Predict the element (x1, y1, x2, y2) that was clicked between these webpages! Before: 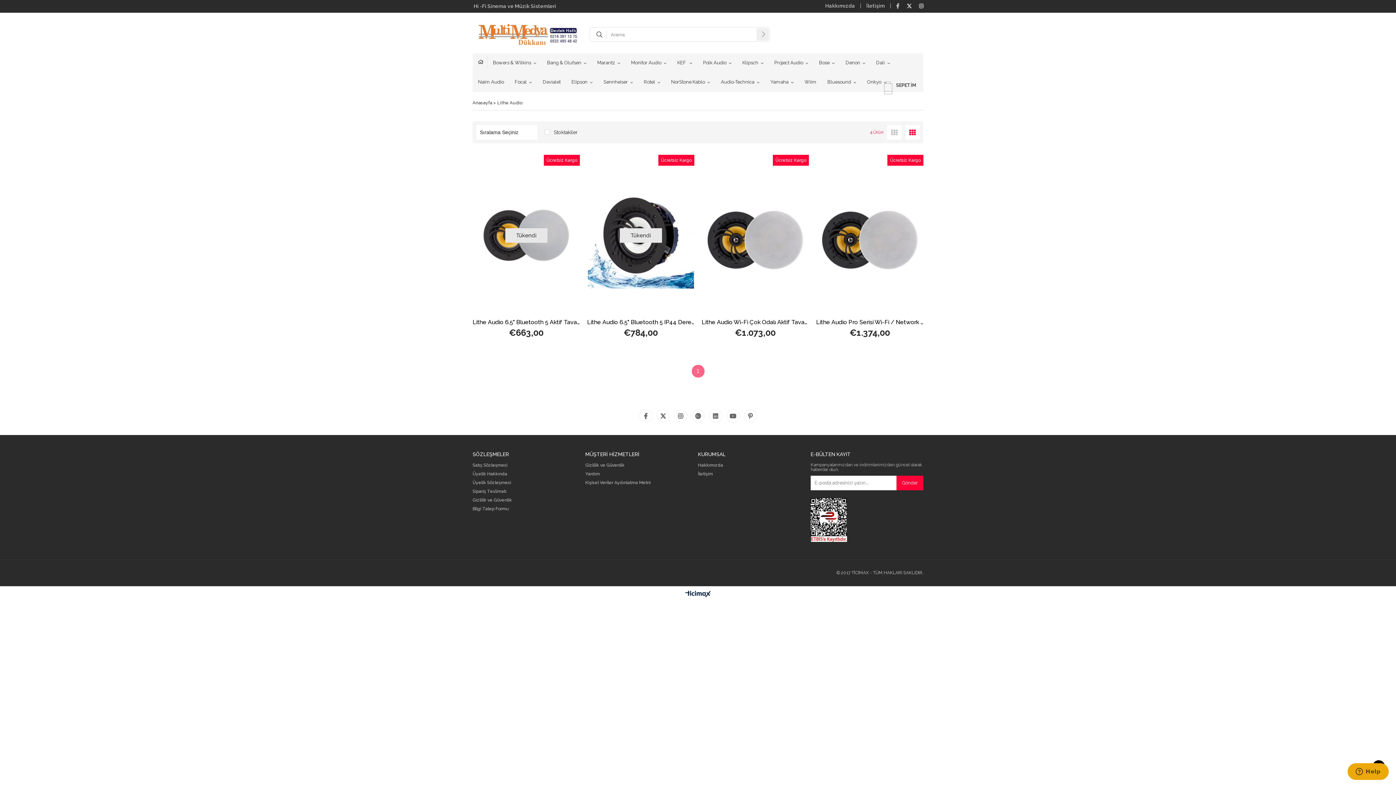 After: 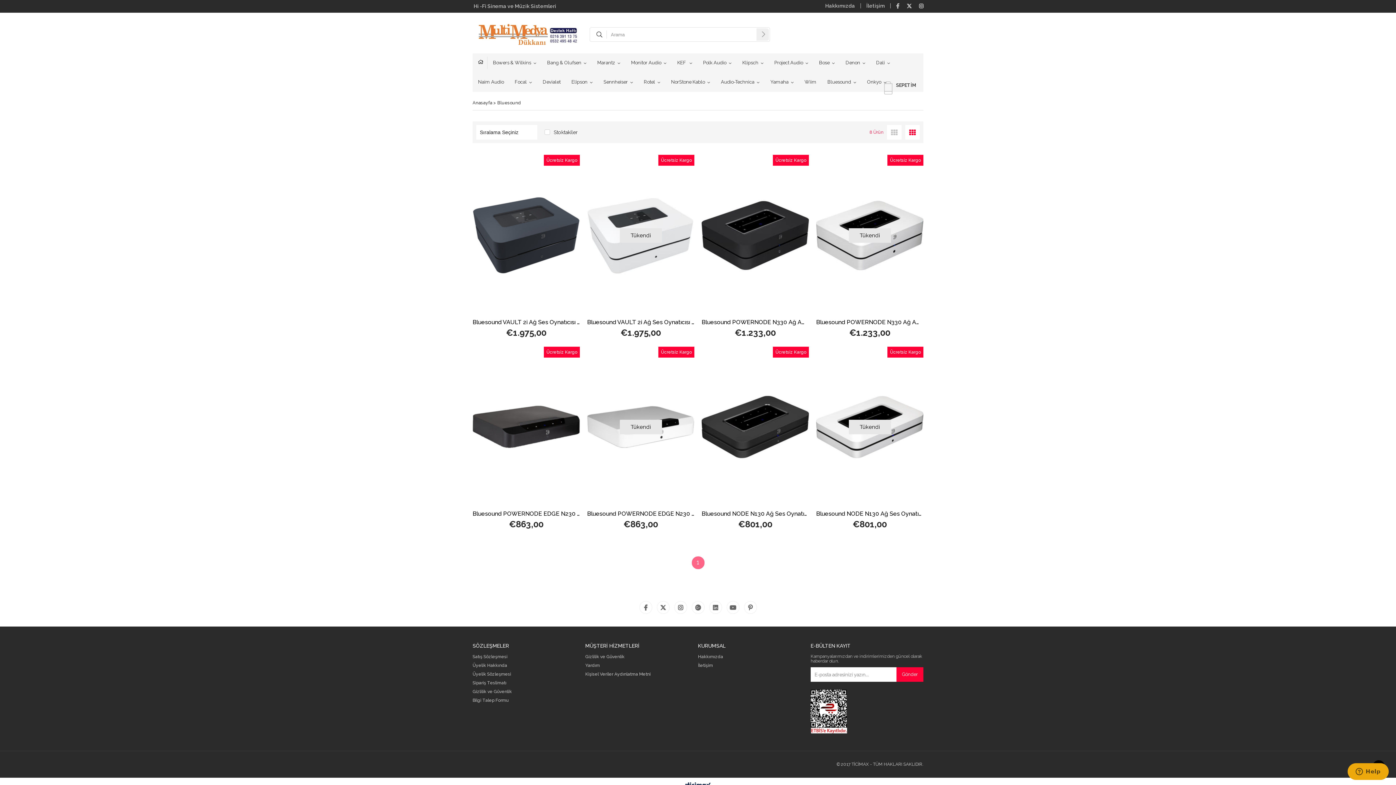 Action: label: Bluesound bbox: (827, 76, 856, 88)